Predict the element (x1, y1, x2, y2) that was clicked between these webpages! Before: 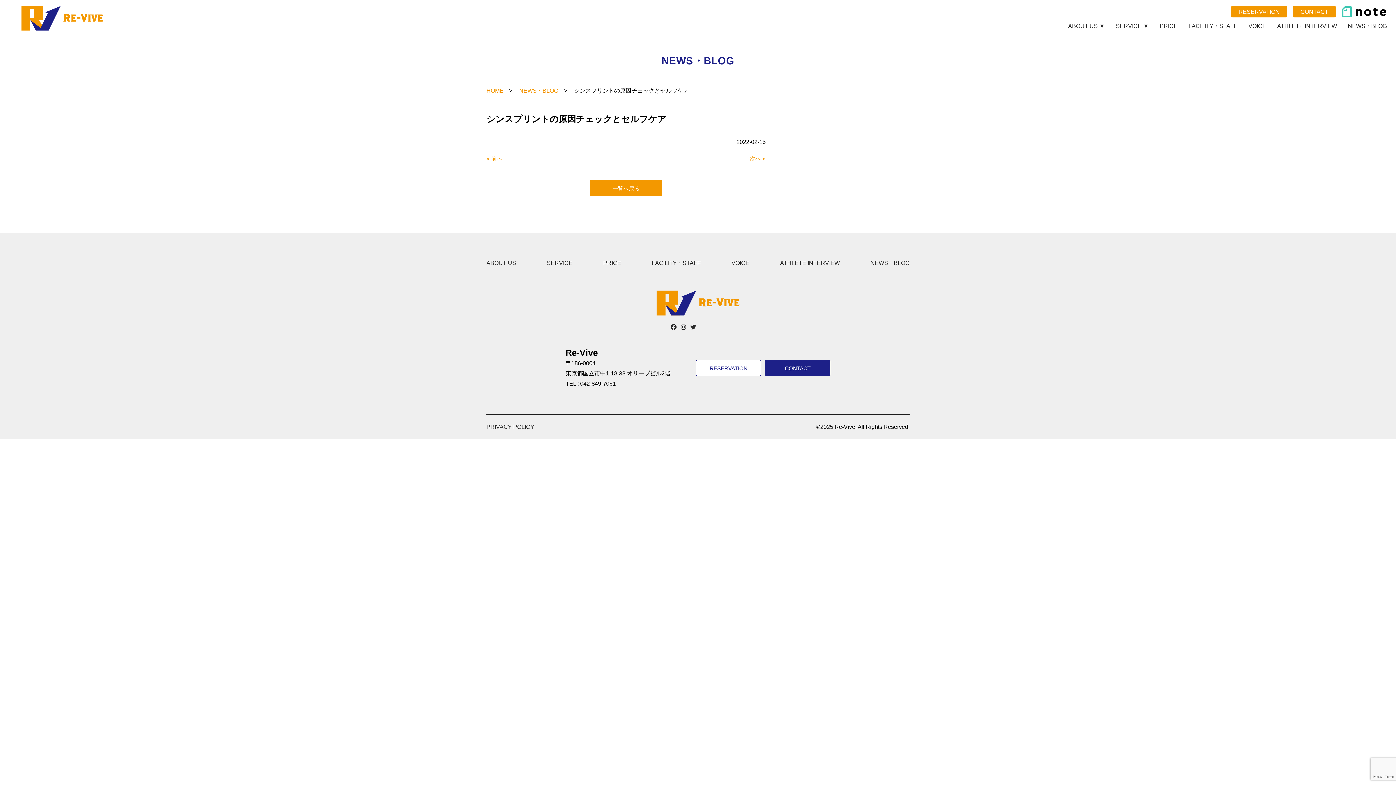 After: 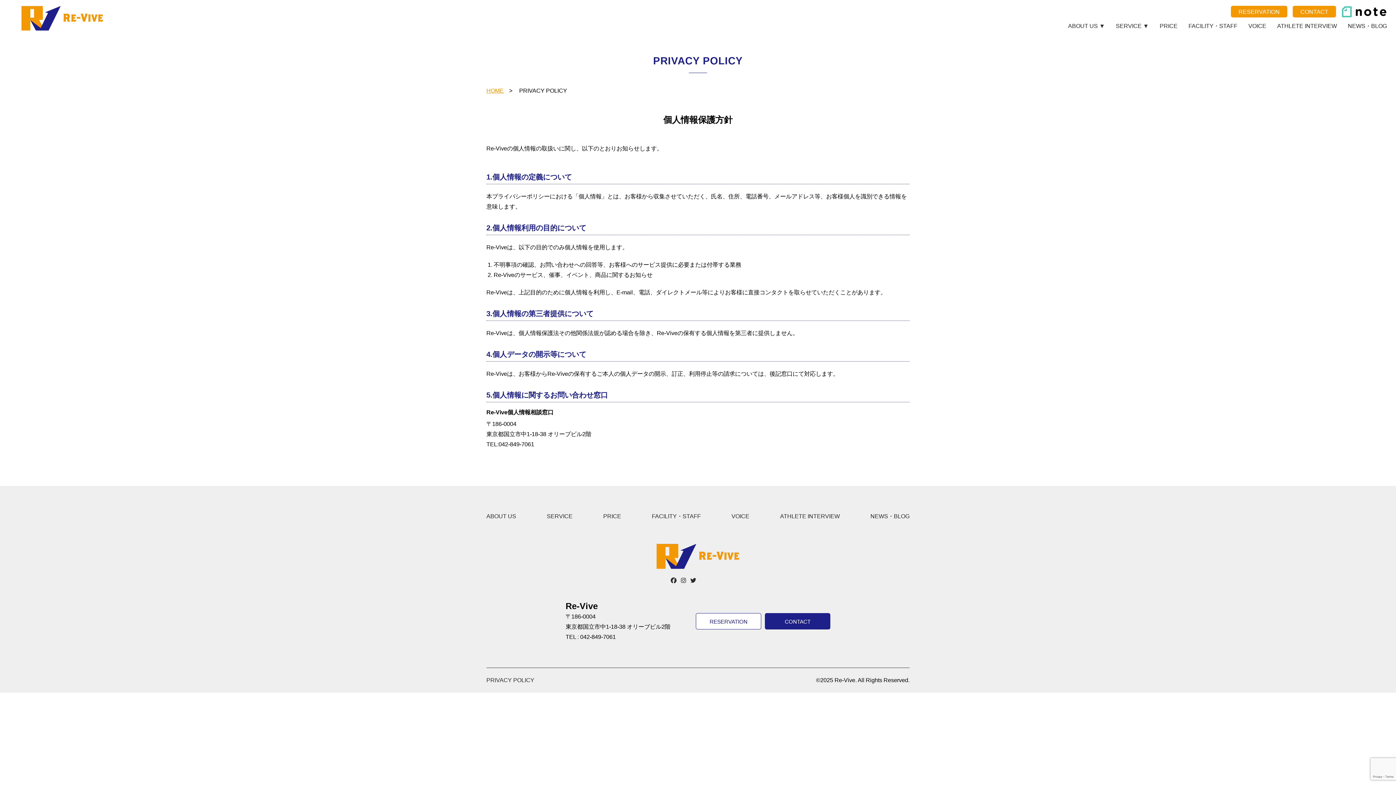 Action: label: PRIVACY POLICY bbox: (486, 423, 534, 430)